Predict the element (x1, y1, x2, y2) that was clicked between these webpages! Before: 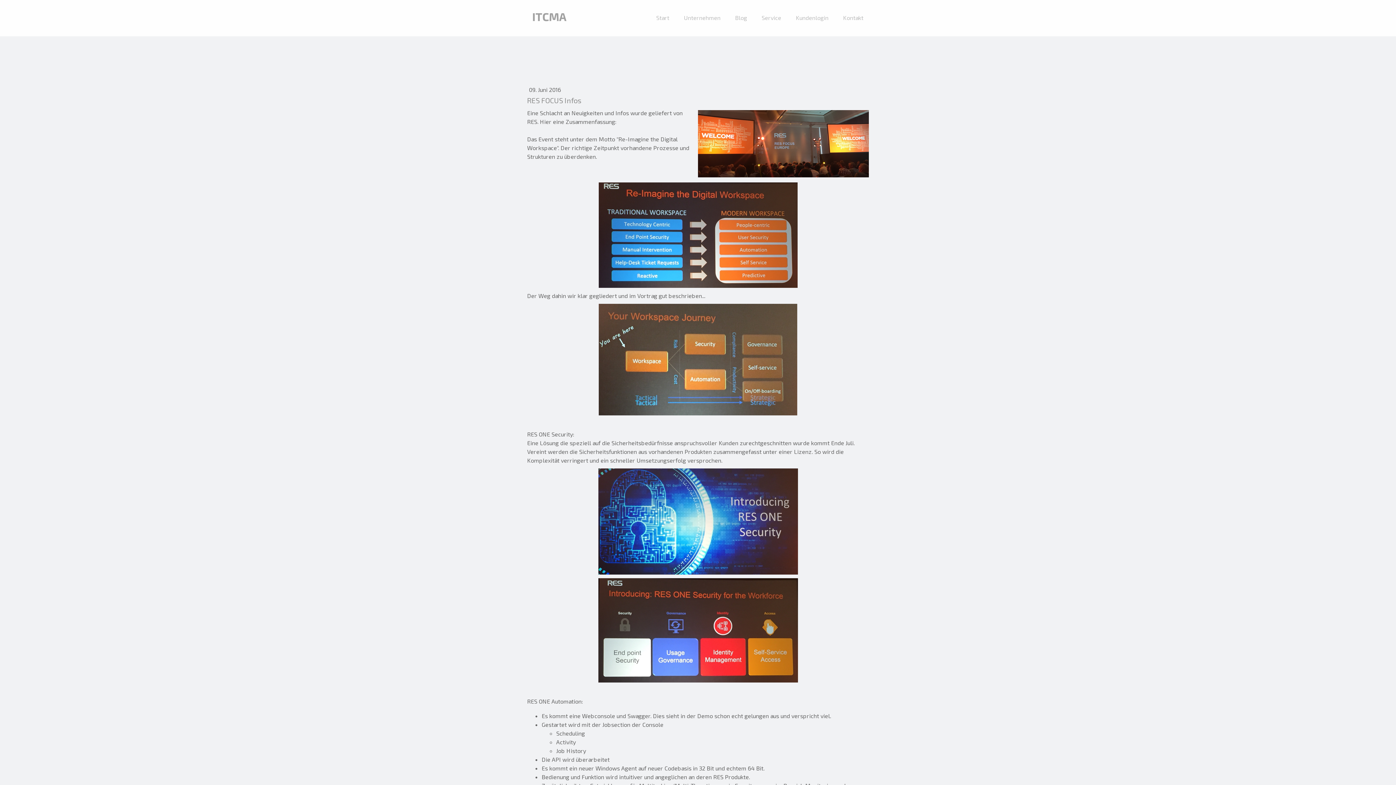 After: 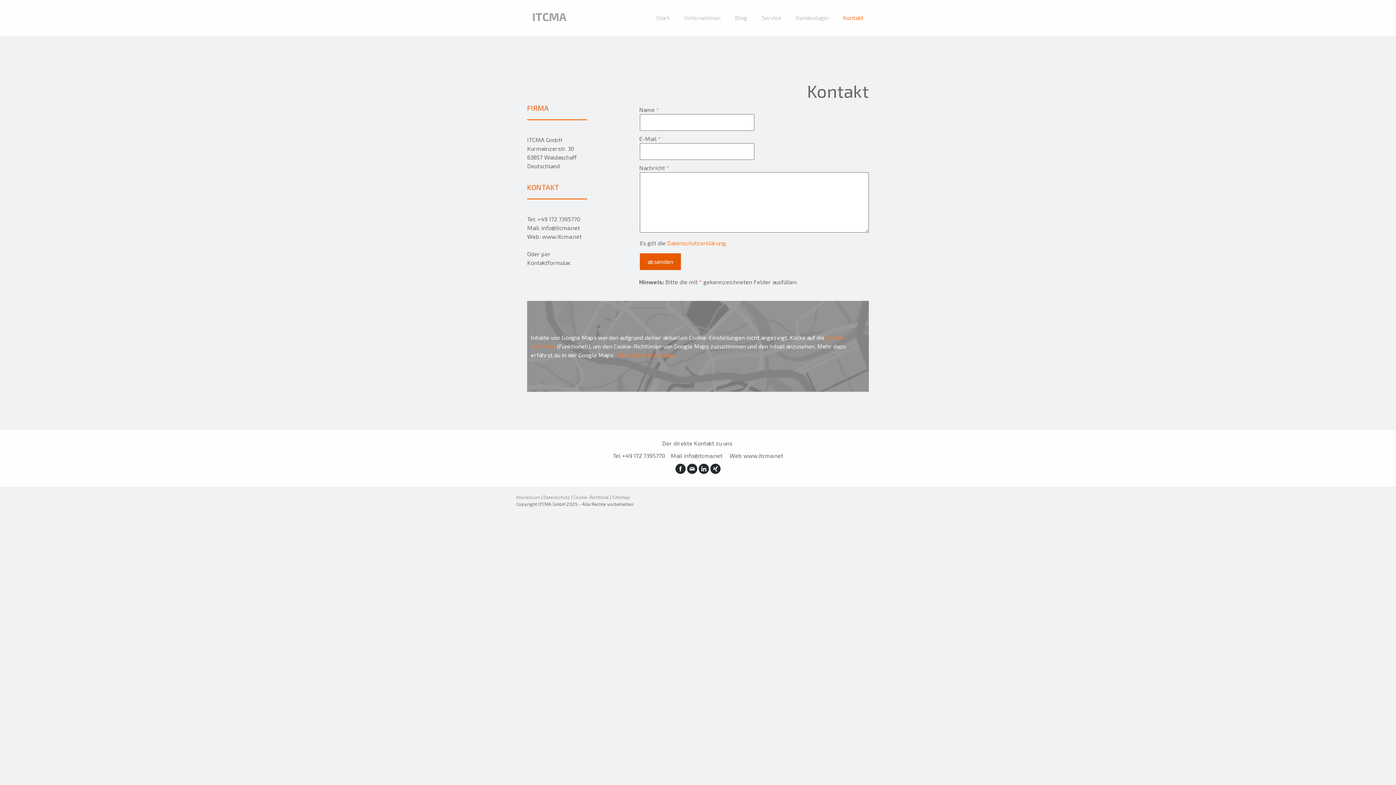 Action: bbox: (837, 10, 869, 24) label: Kontakt